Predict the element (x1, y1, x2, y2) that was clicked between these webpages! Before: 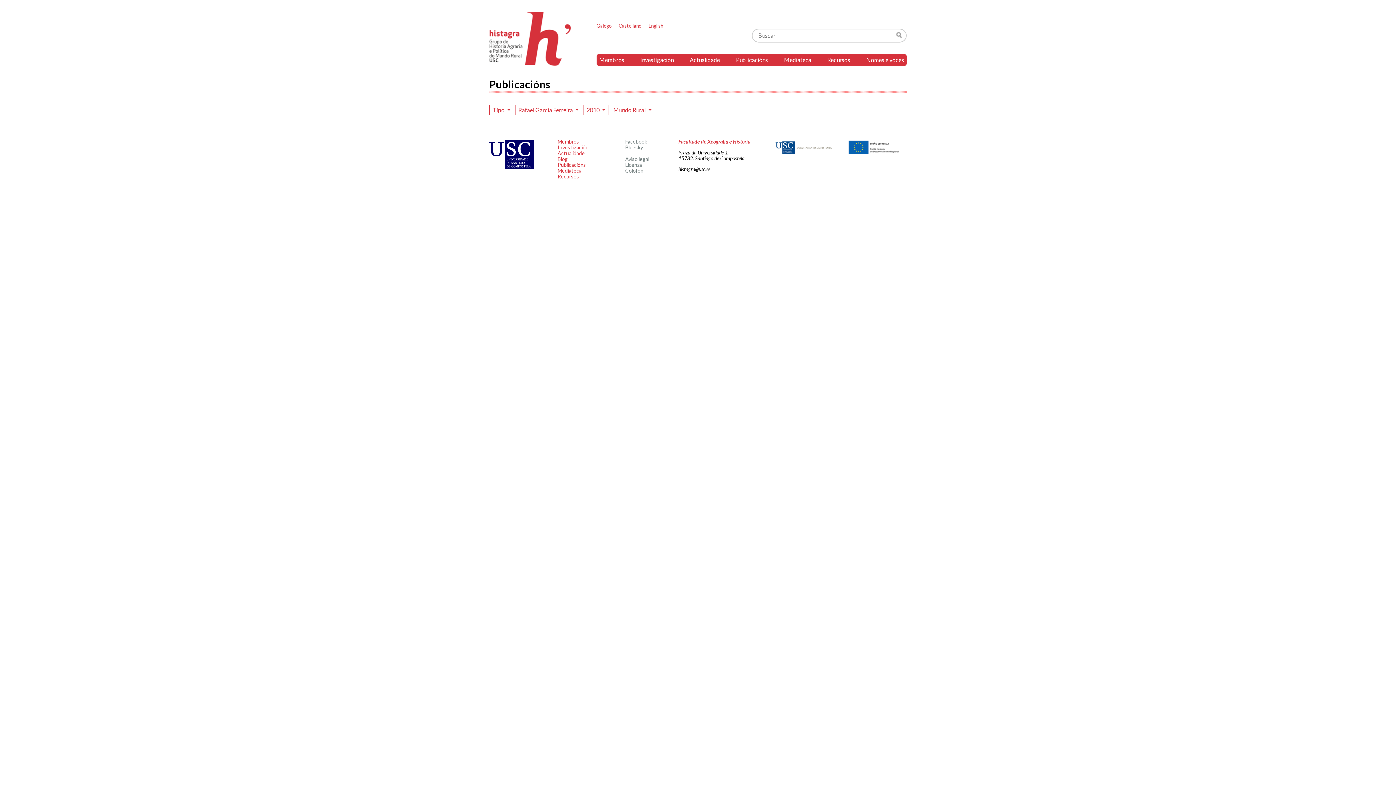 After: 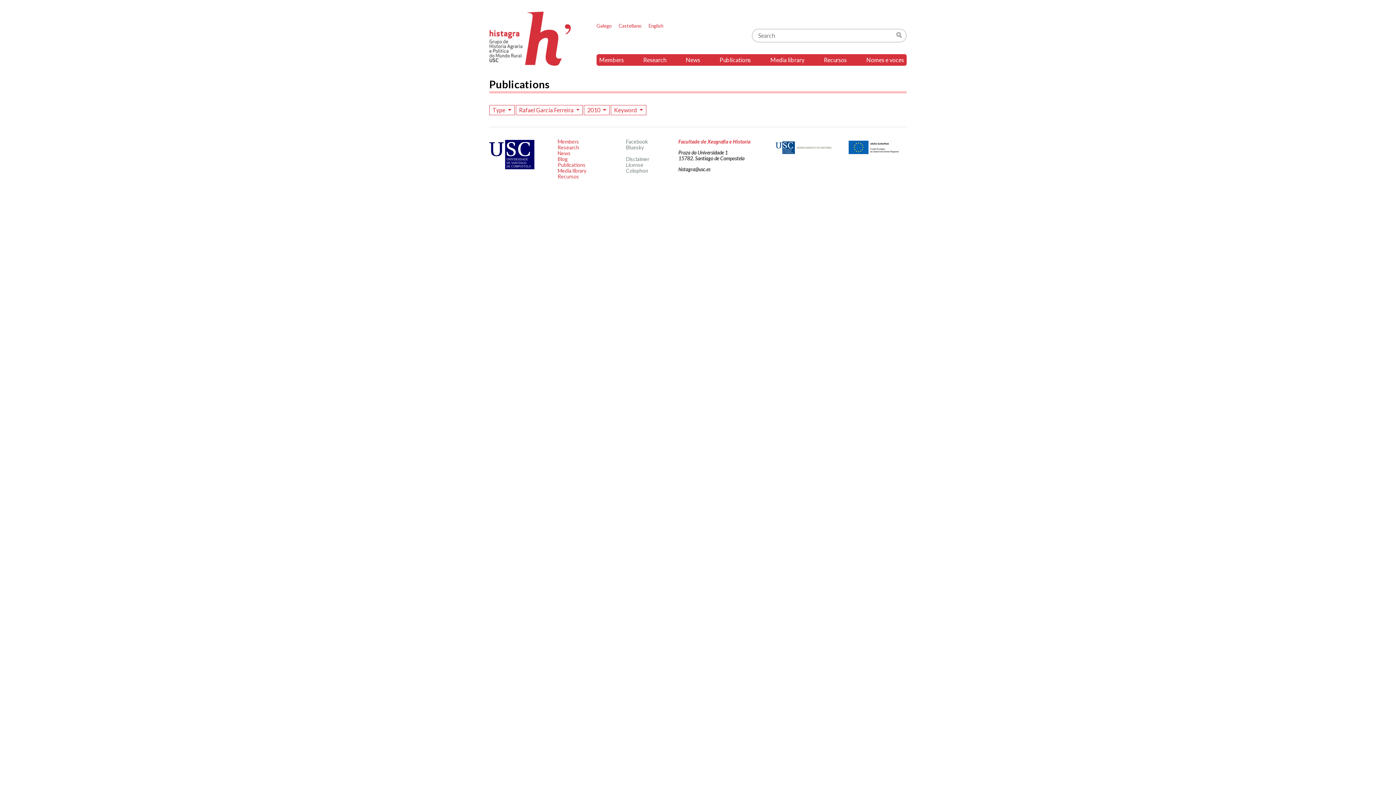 Action: label: English bbox: (648, 22, 663, 28)